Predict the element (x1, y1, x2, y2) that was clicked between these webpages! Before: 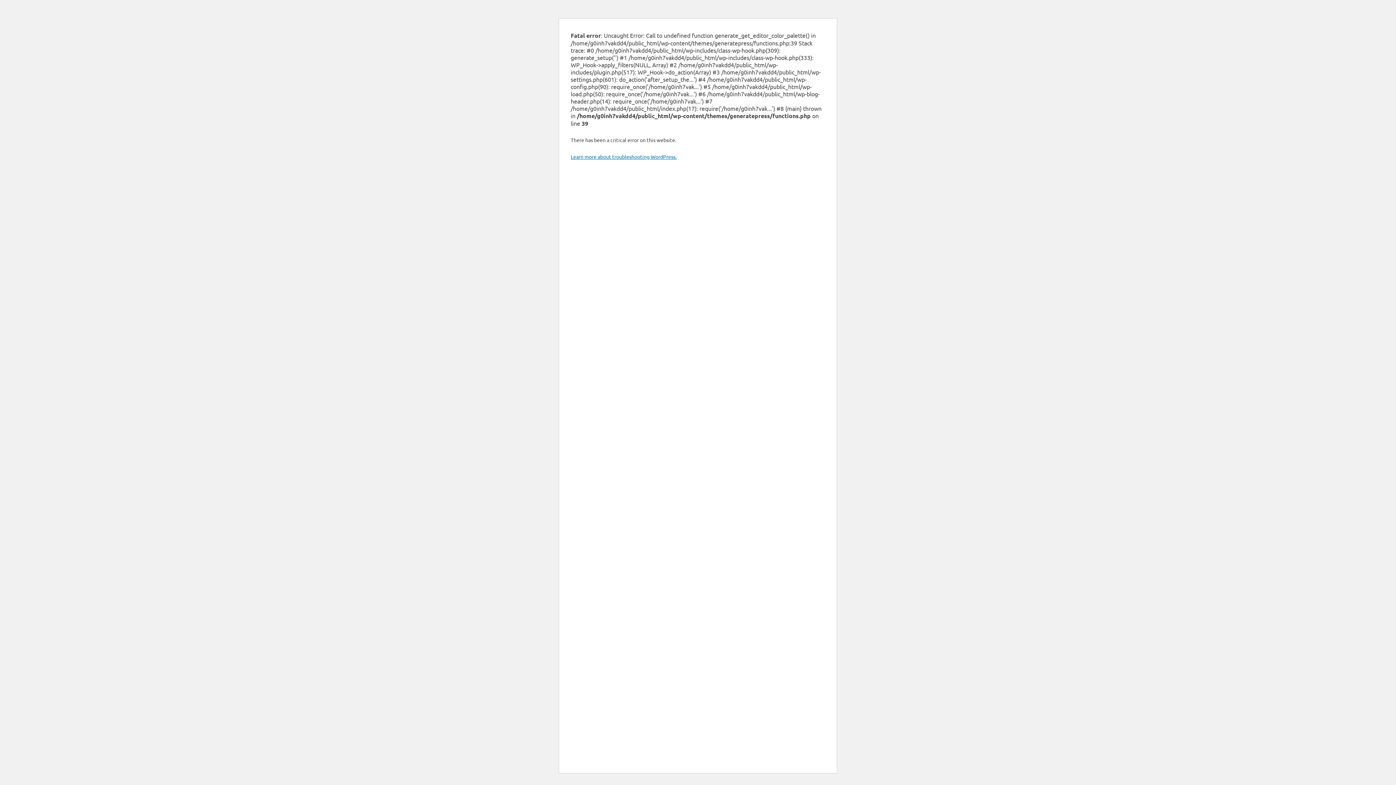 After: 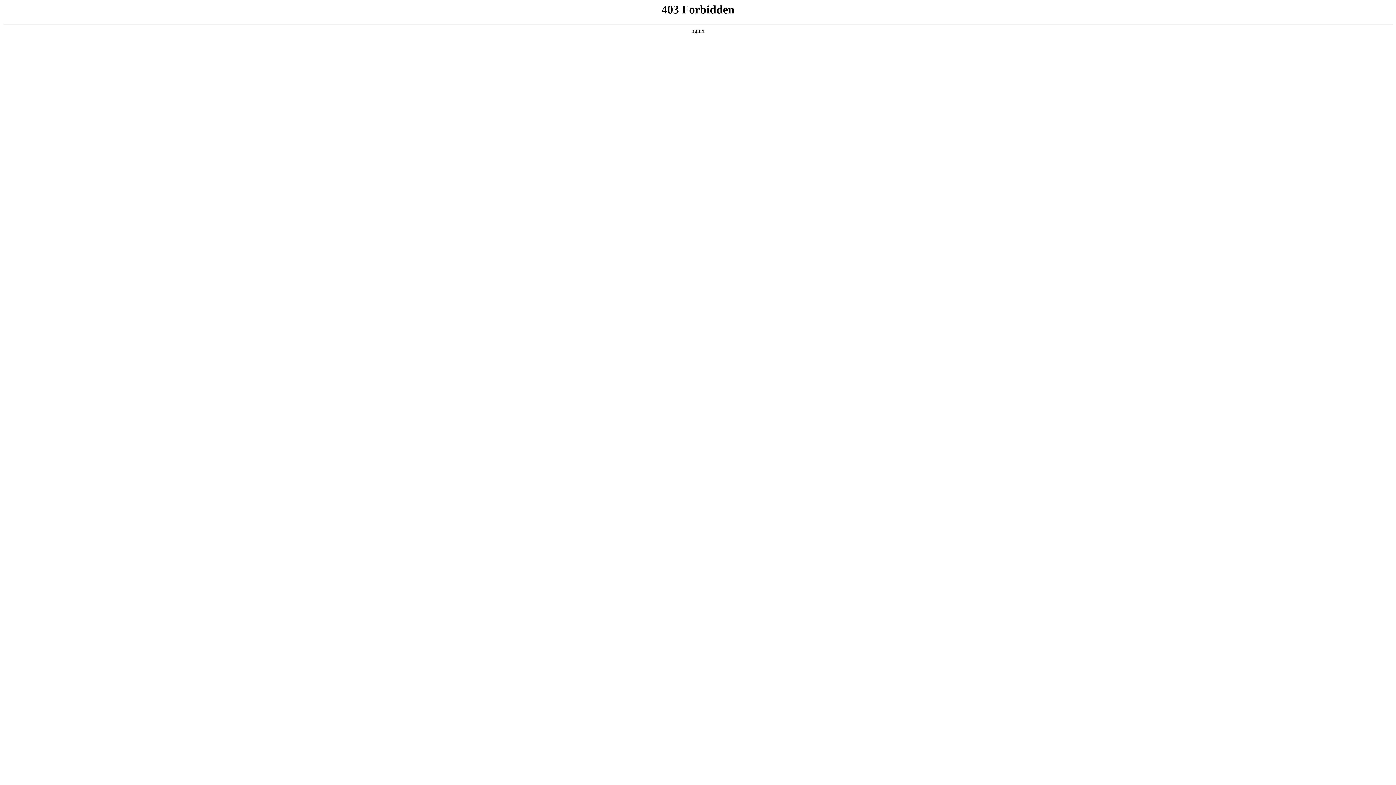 Action: bbox: (570, 153, 676, 160) label: Learn more about troubleshooting WordPress.